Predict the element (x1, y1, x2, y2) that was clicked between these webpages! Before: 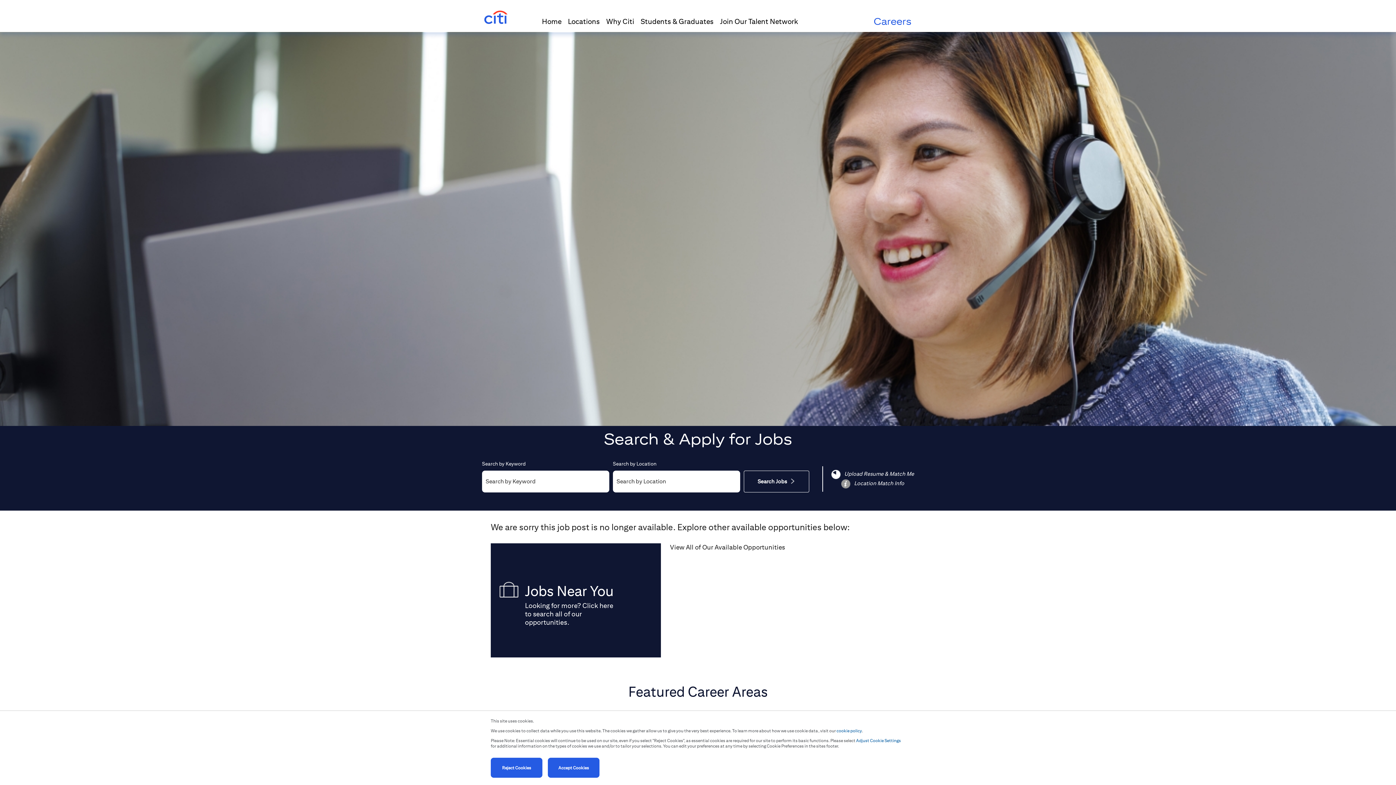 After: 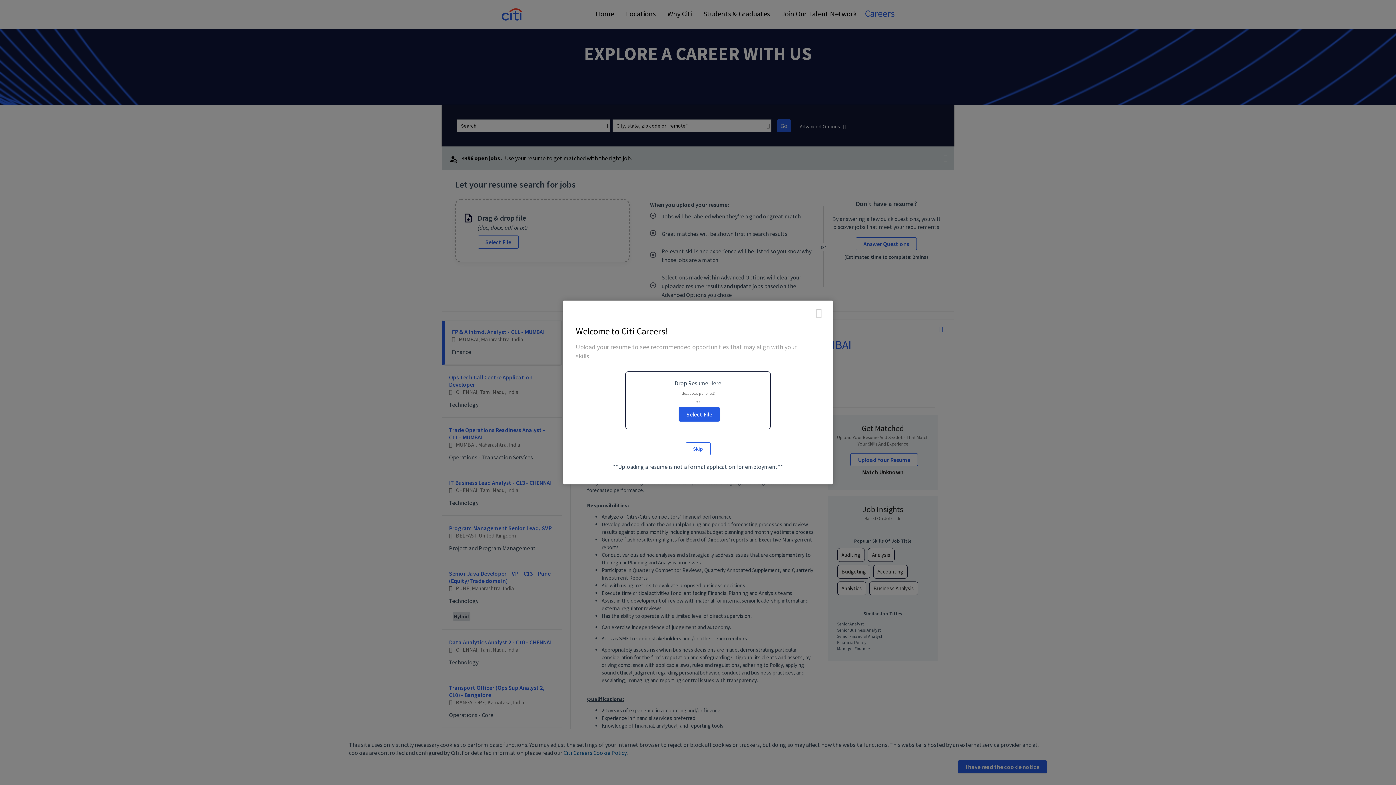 Action: bbox: (831, 470, 914, 479) label: Upload Resume & Match Me